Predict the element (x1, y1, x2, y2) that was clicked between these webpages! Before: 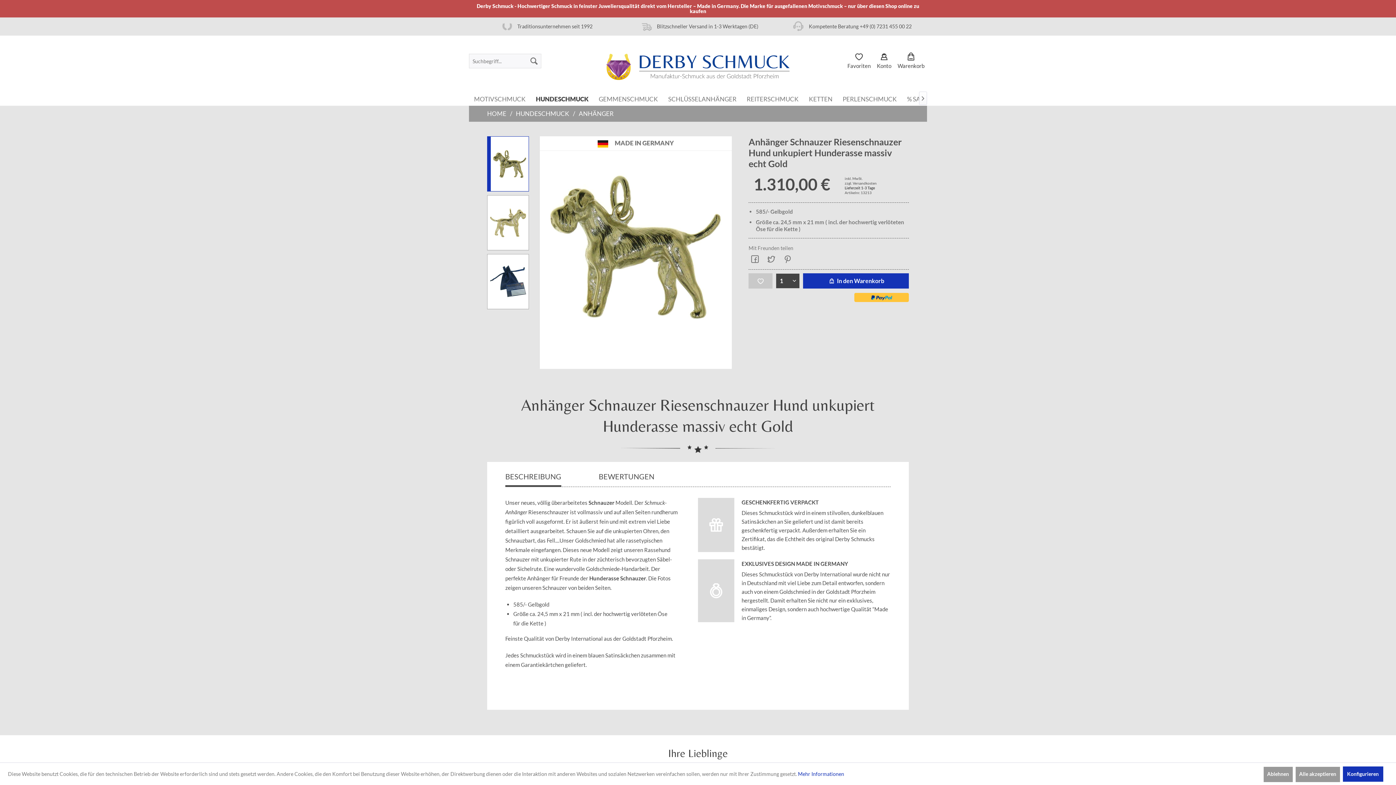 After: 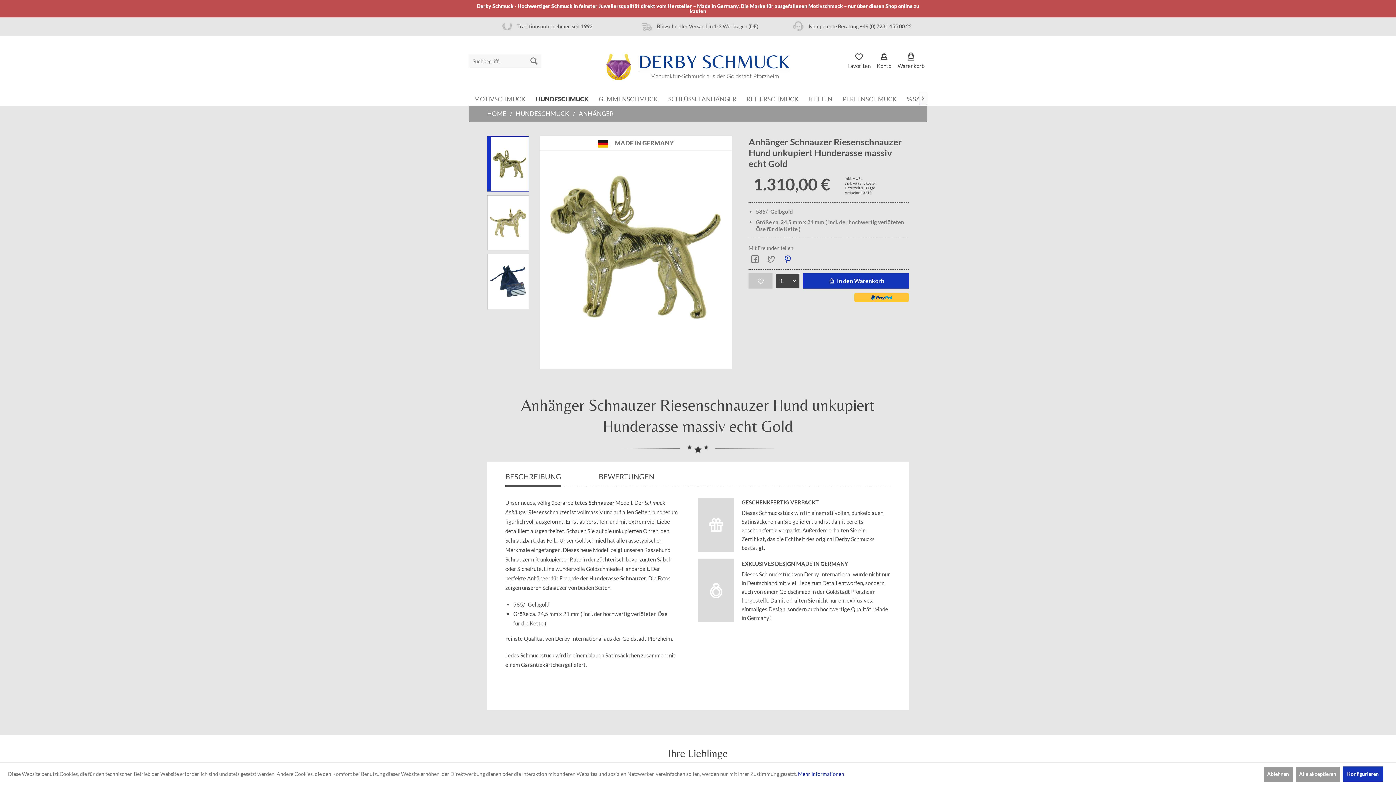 Action: bbox: (781, 253, 794, 264)